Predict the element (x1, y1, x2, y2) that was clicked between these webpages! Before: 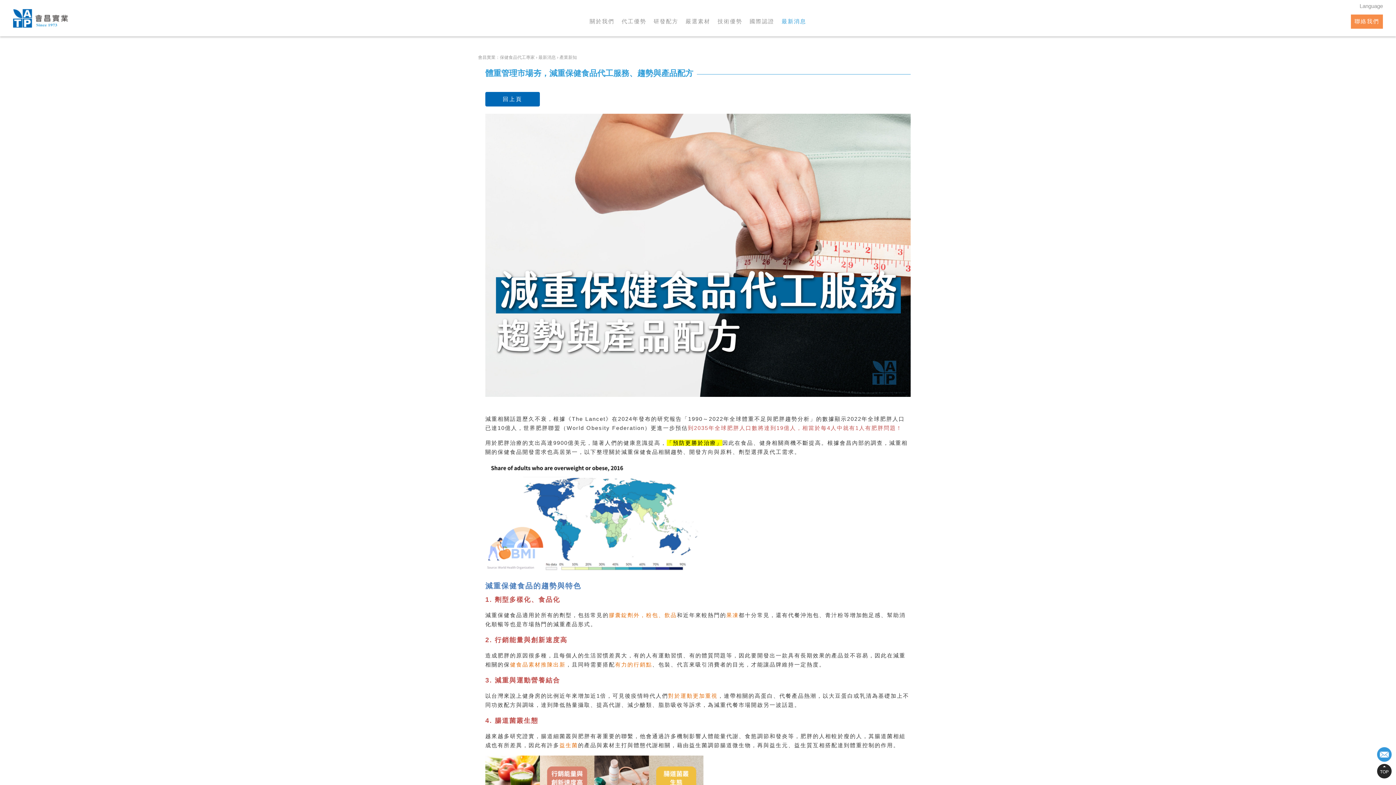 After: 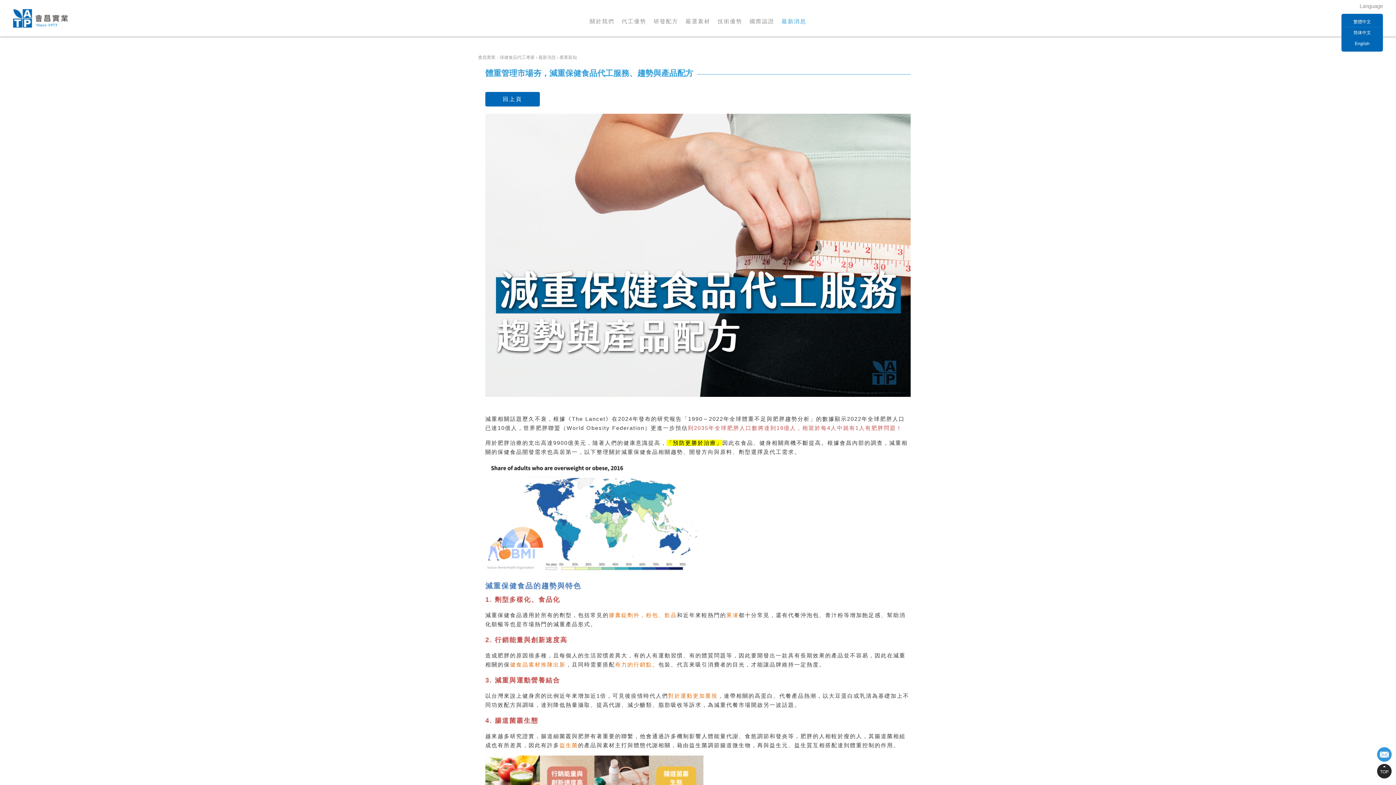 Action: bbox: (1360, 2, 1383, 9) label: Language